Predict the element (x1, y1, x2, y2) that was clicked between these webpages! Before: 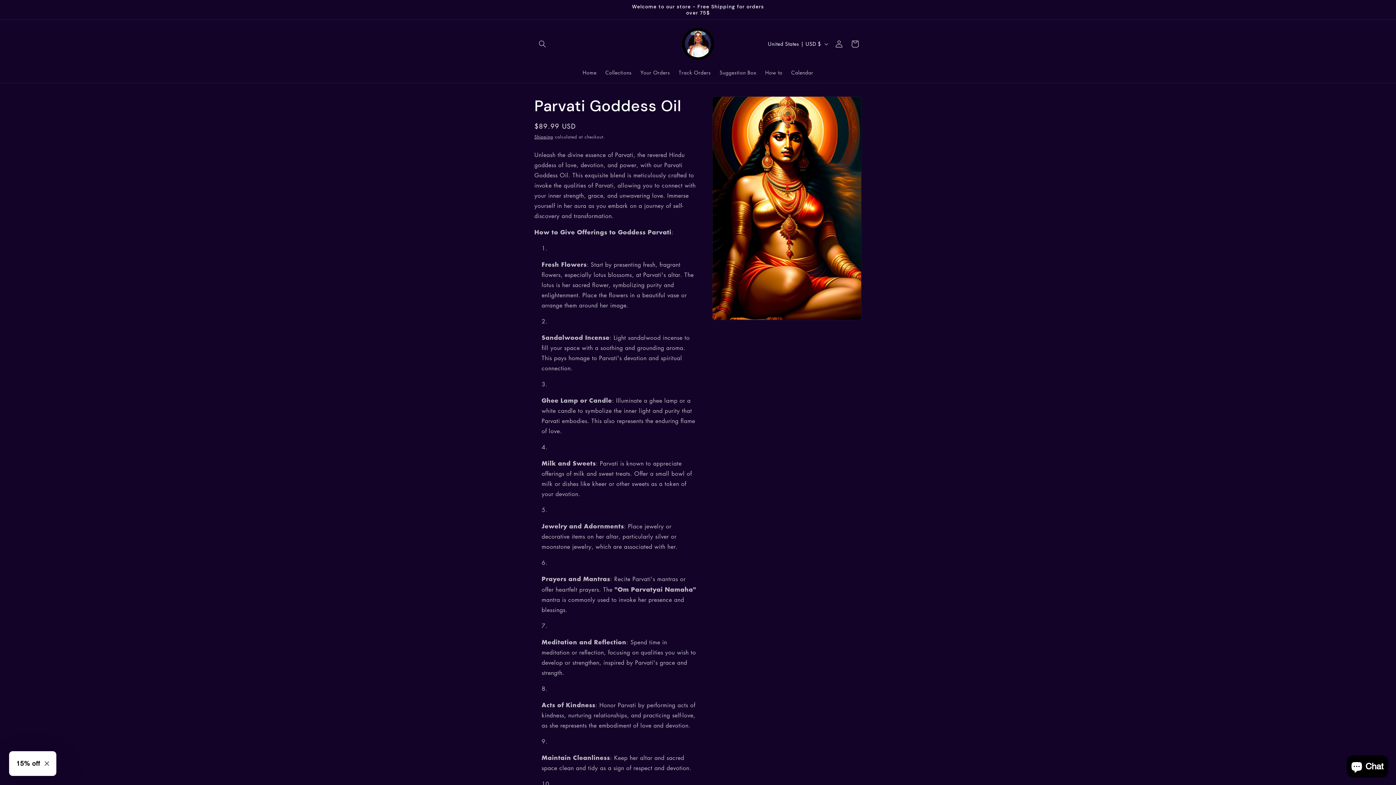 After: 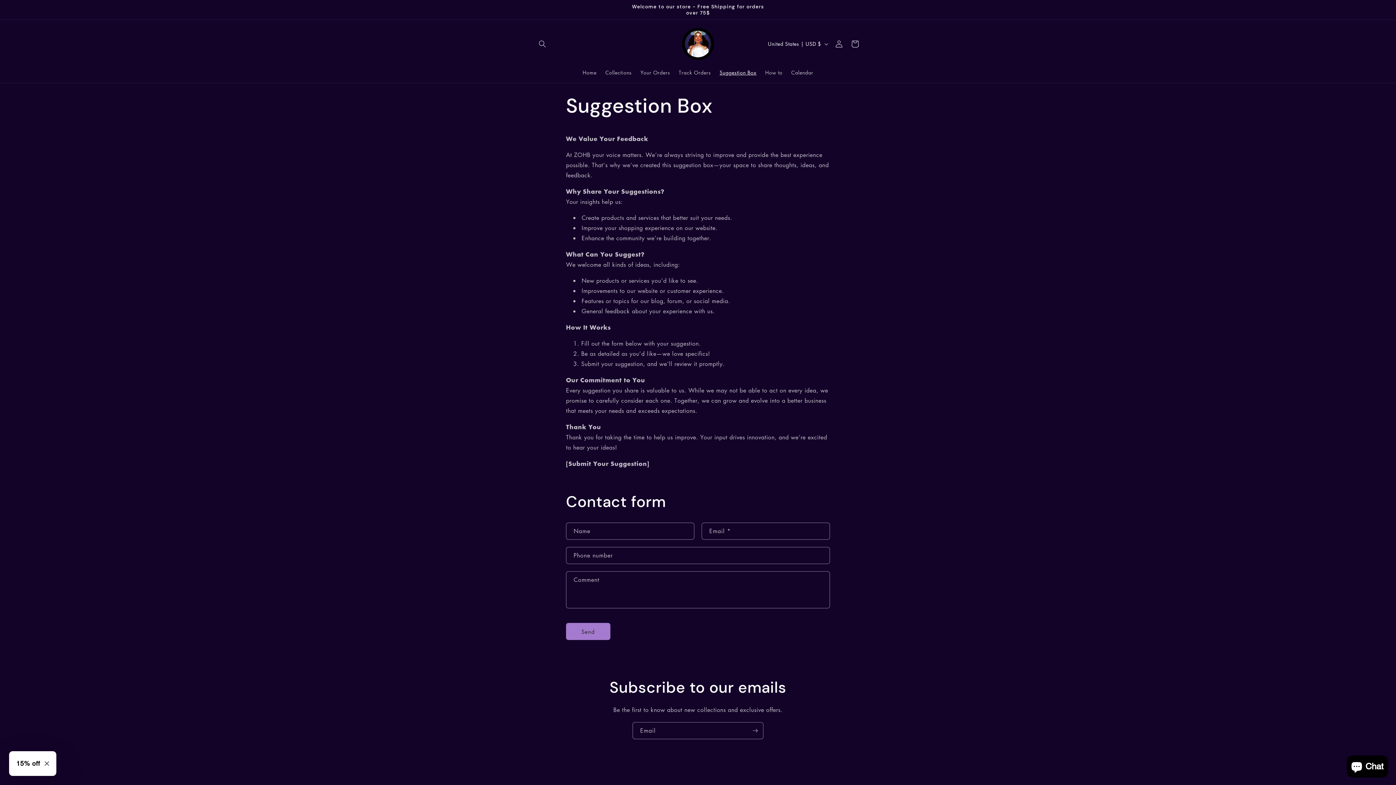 Action: bbox: (715, 64, 761, 80) label: Suggestion Box